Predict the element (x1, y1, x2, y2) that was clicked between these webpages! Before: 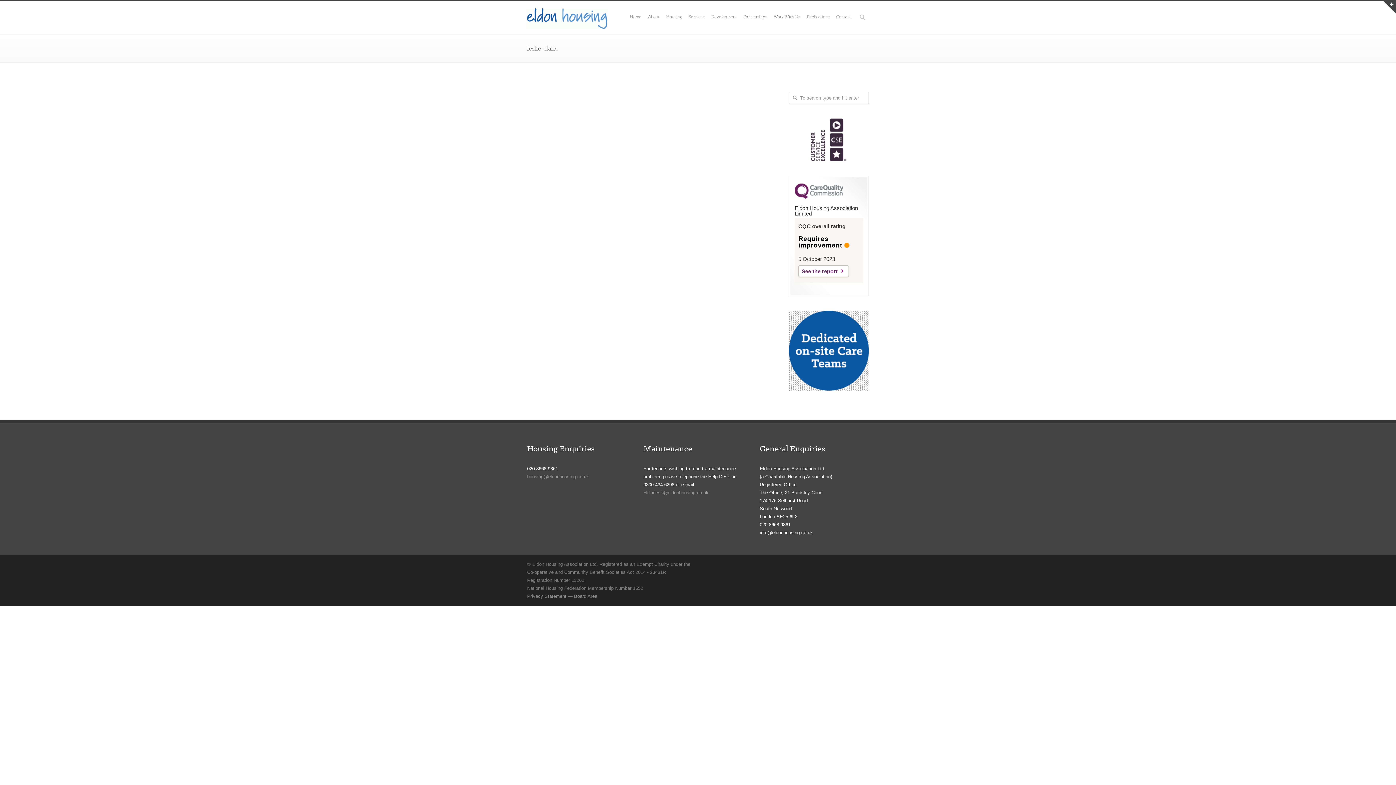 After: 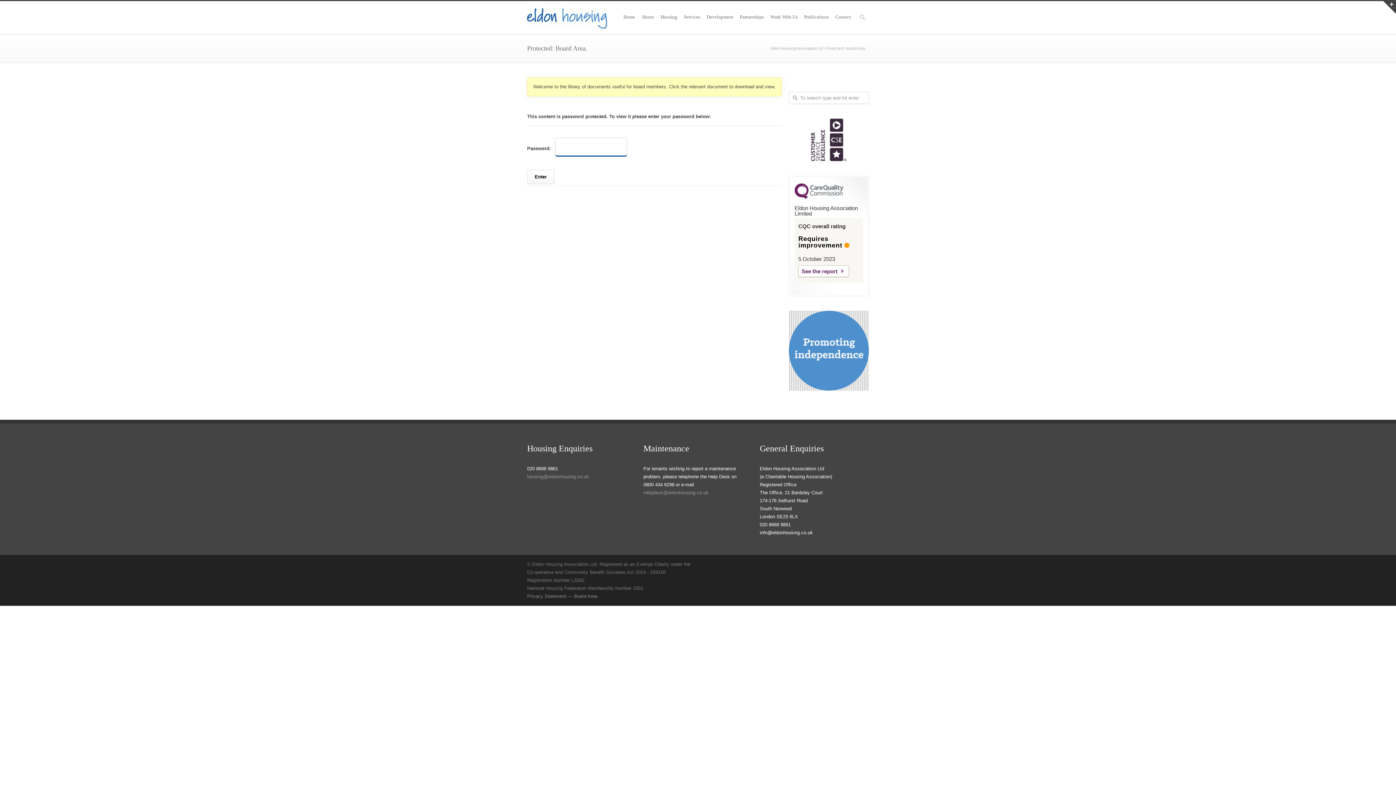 Action: bbox: (574, 593, 597, 599) label: Board Area